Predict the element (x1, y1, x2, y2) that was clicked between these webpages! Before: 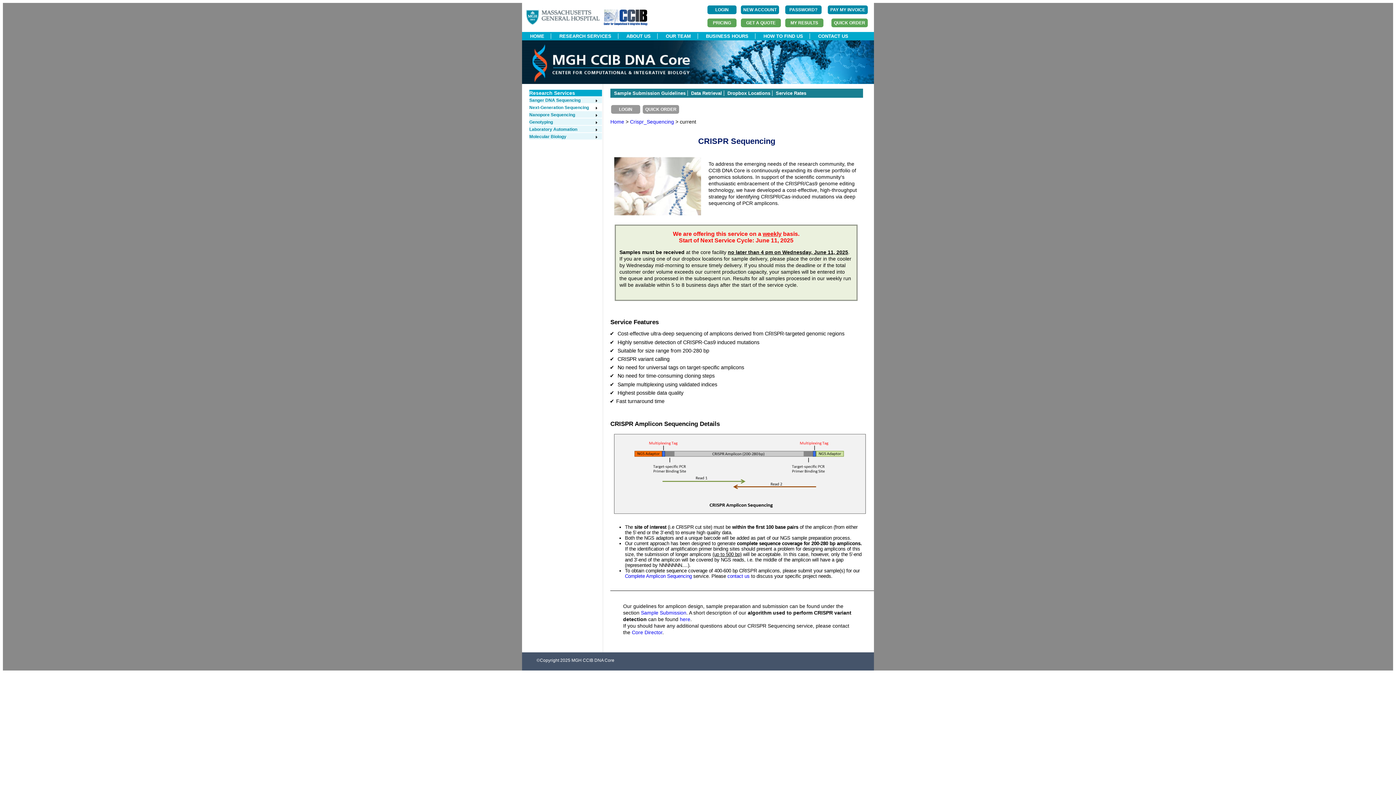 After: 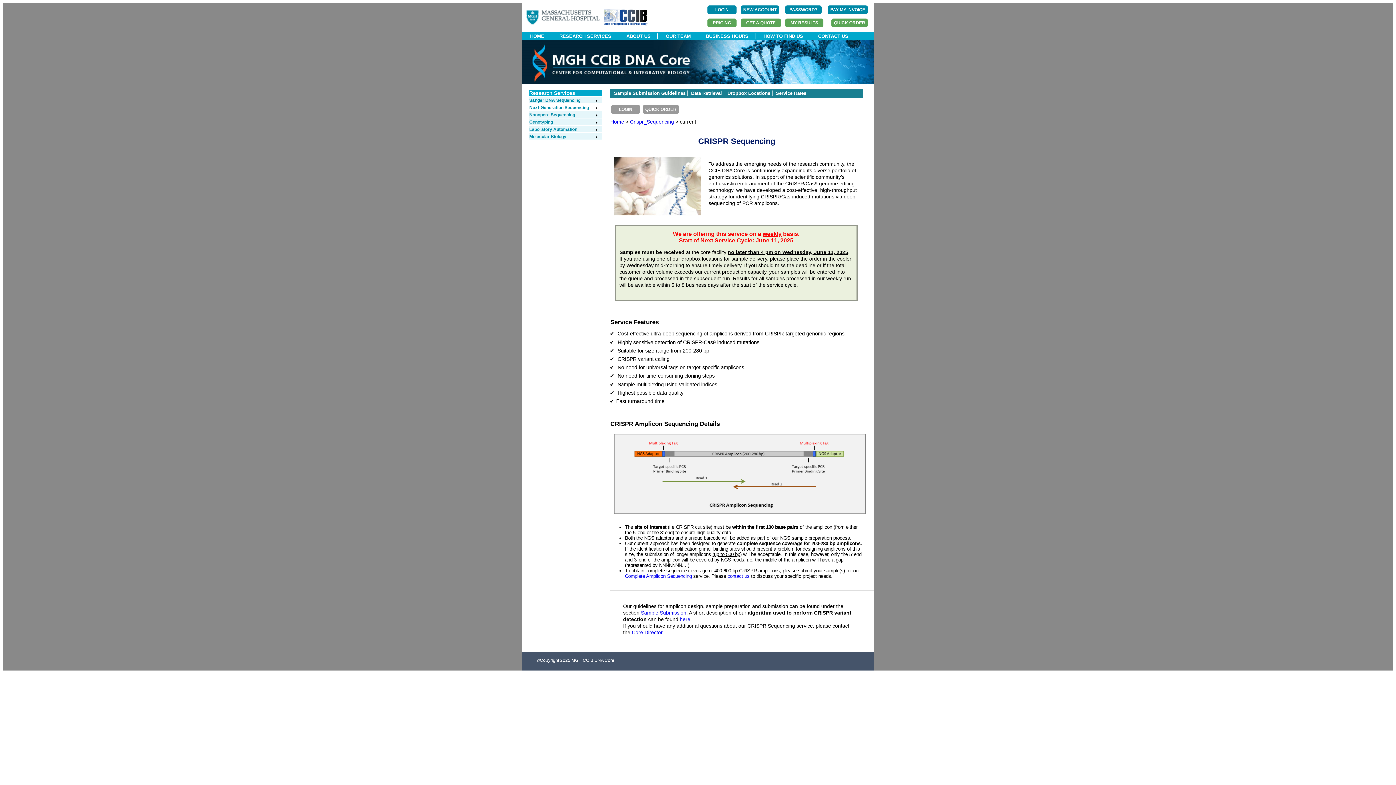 Action: bbox: (632, 629, 662, 635) label: Core Director